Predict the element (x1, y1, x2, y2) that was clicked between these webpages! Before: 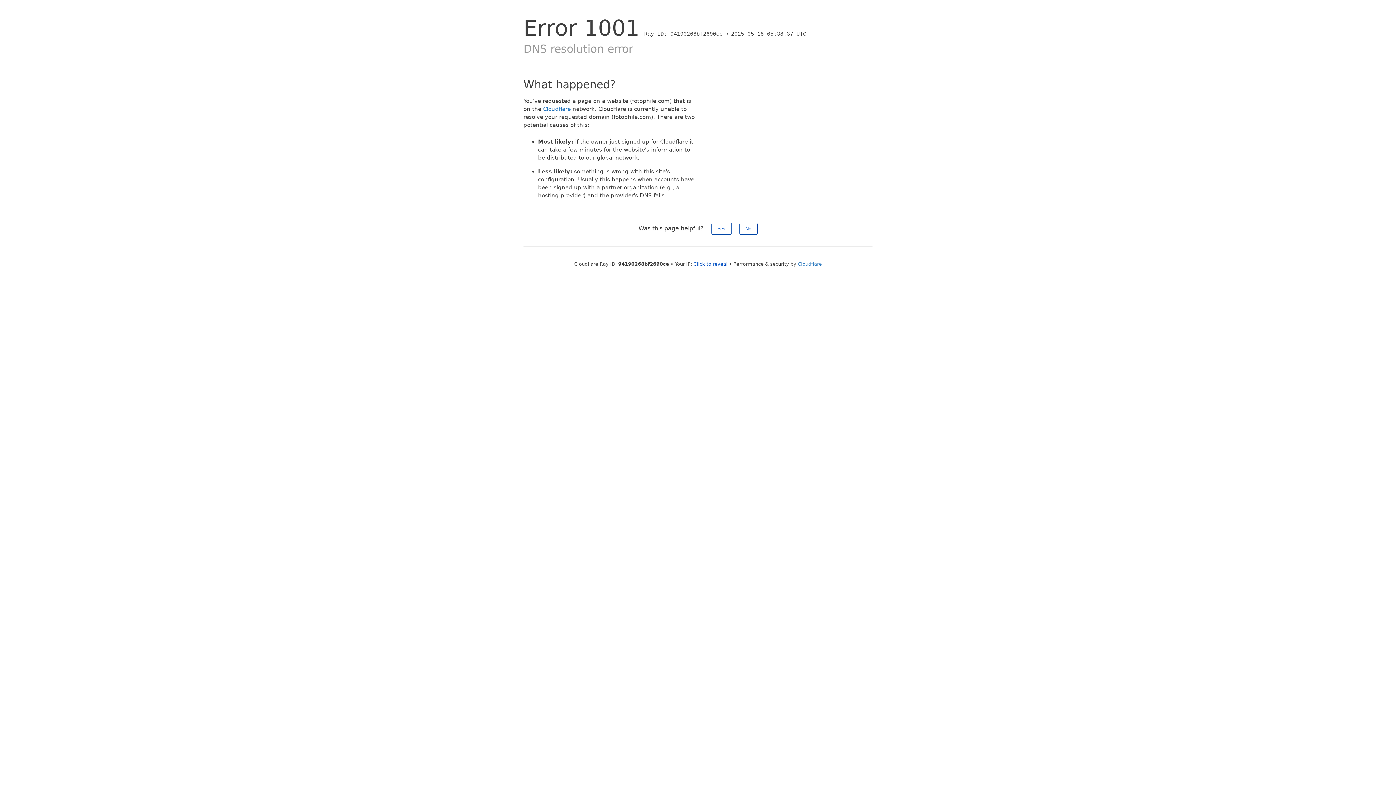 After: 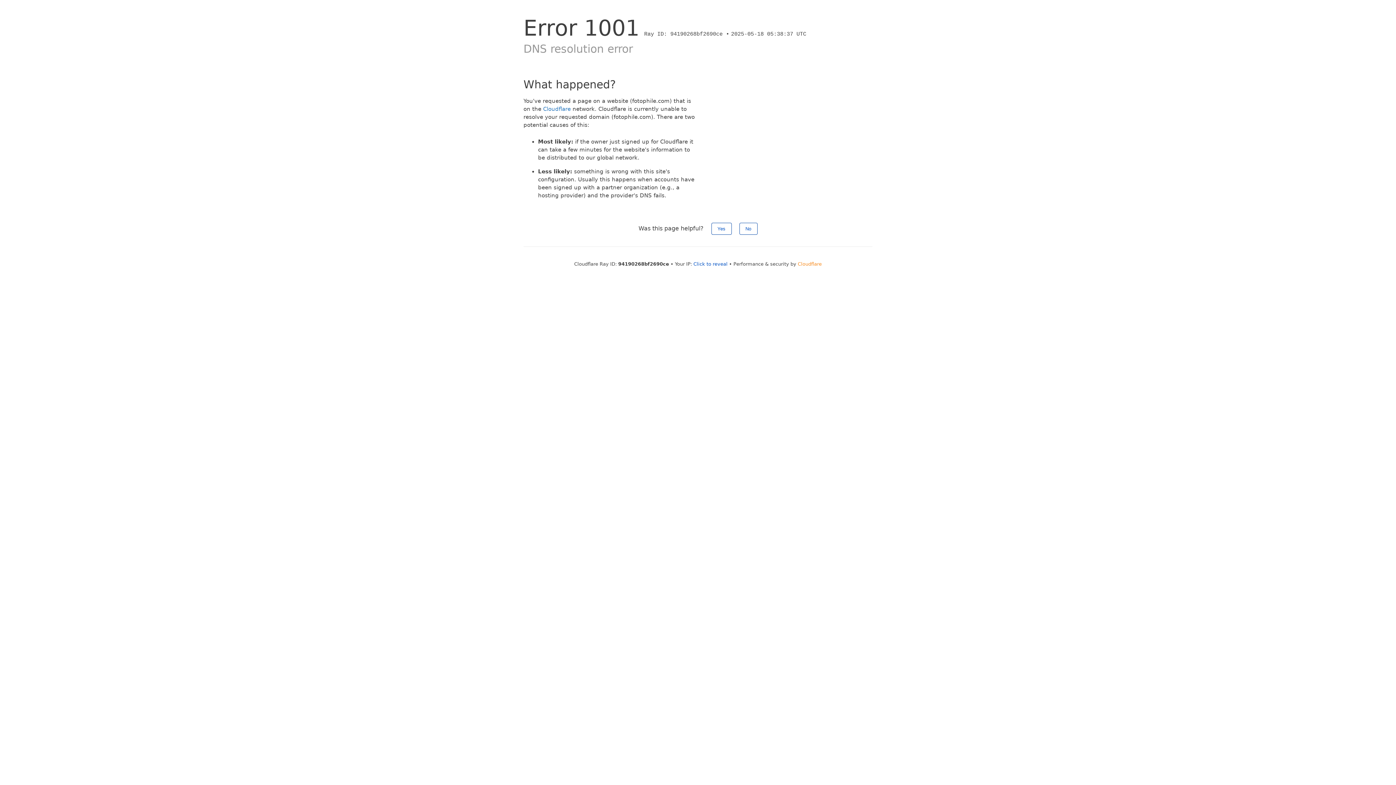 Action: bbox: (798, 261, 822, 266) label: Cloudflare